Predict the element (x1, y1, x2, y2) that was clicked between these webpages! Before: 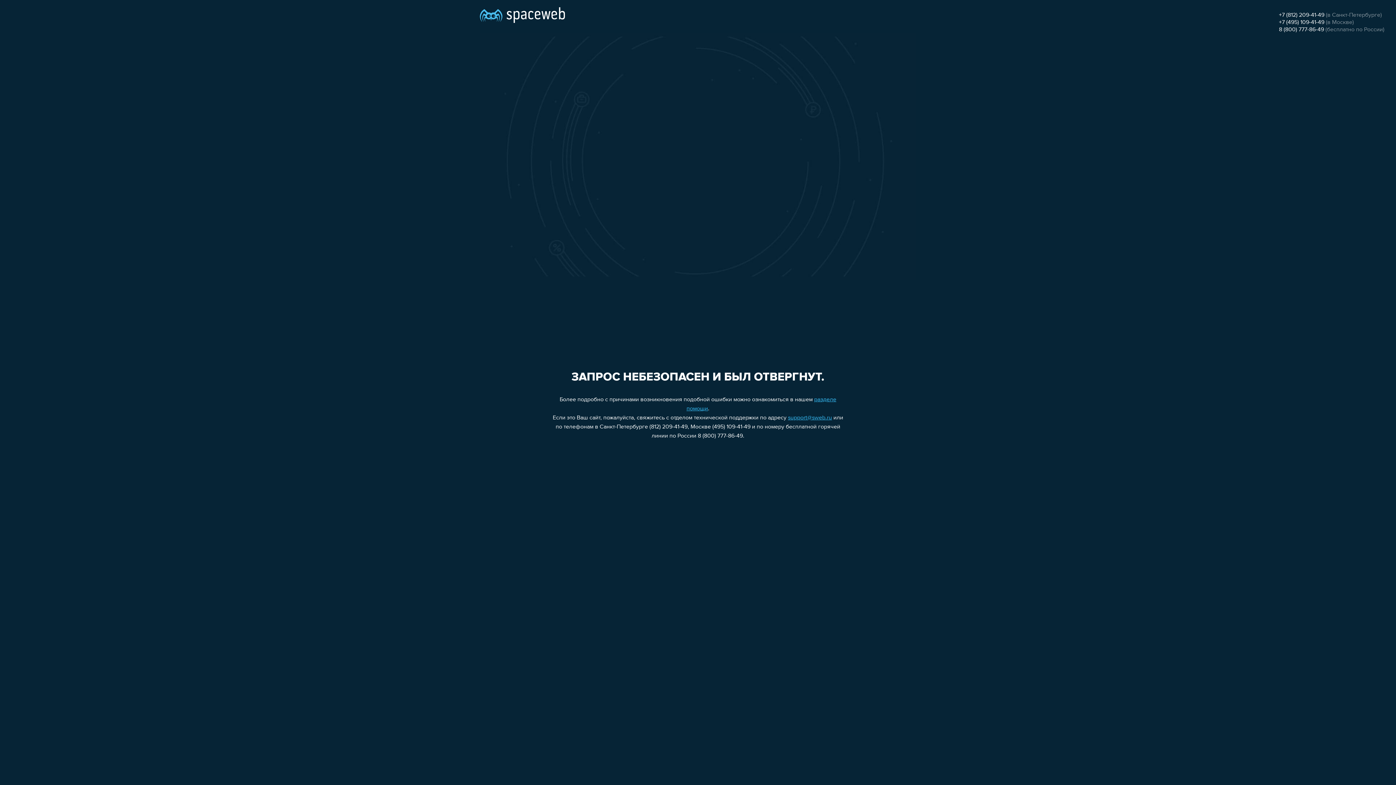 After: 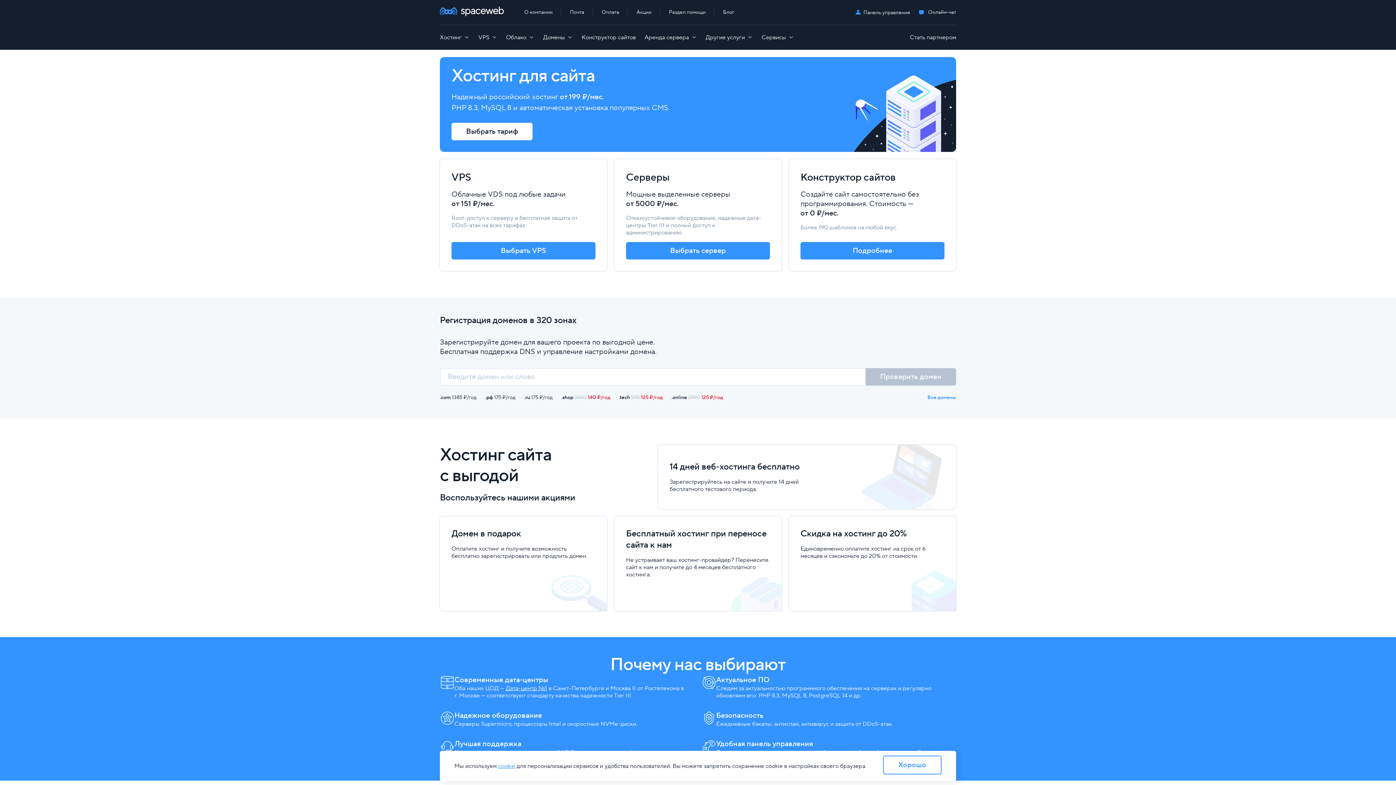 Action: bbox: (480, 0, 565, 25)